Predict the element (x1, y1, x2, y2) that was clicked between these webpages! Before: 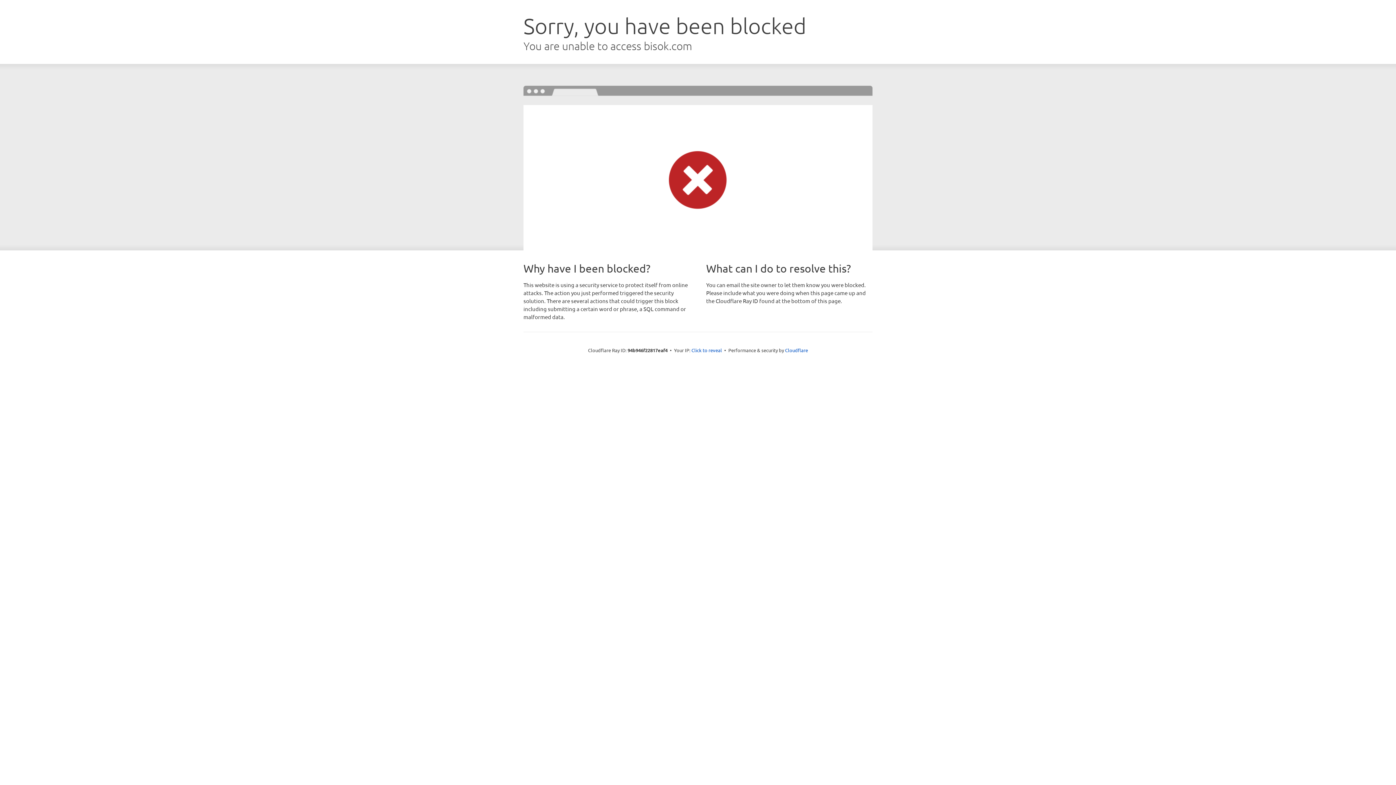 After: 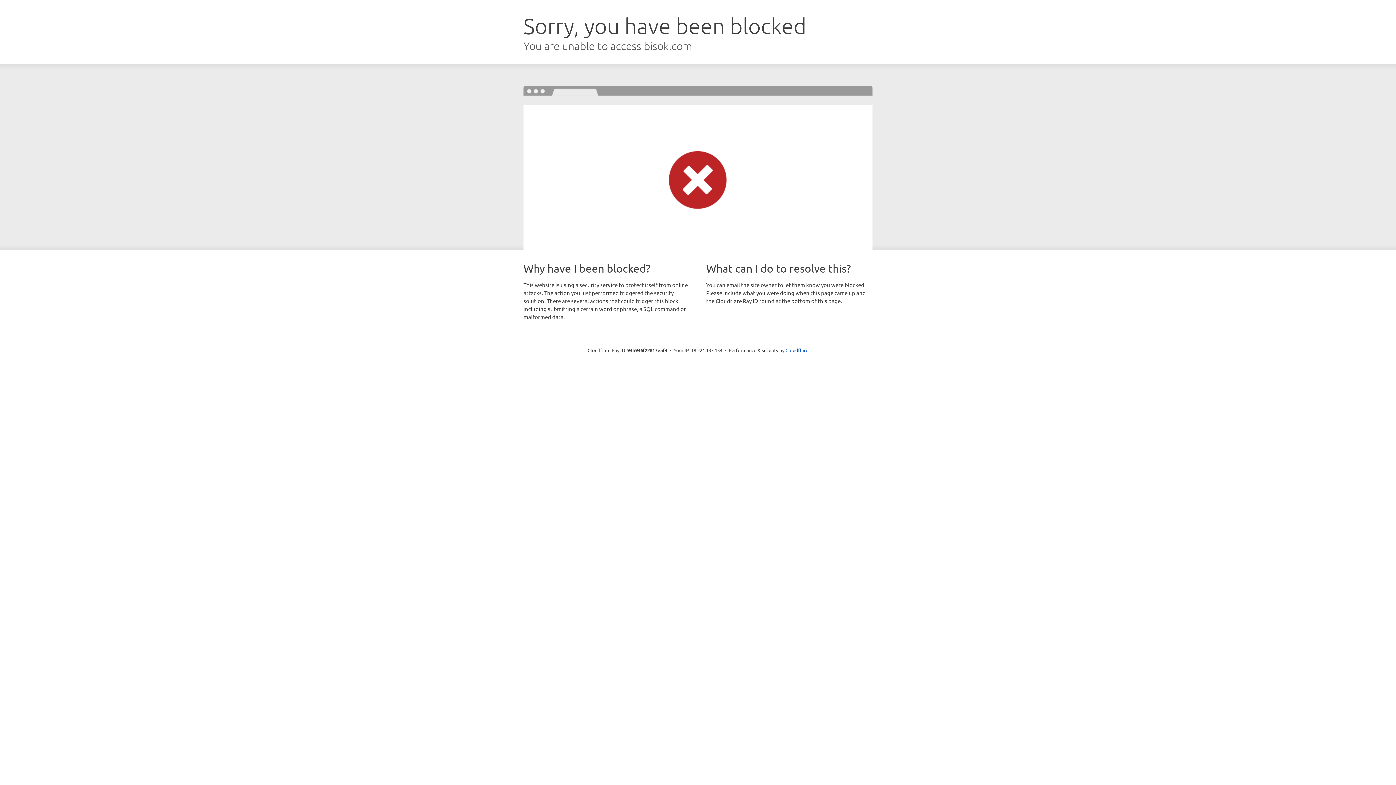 Action: bbox: (691, 346, 722, 353) label: Click to reveal